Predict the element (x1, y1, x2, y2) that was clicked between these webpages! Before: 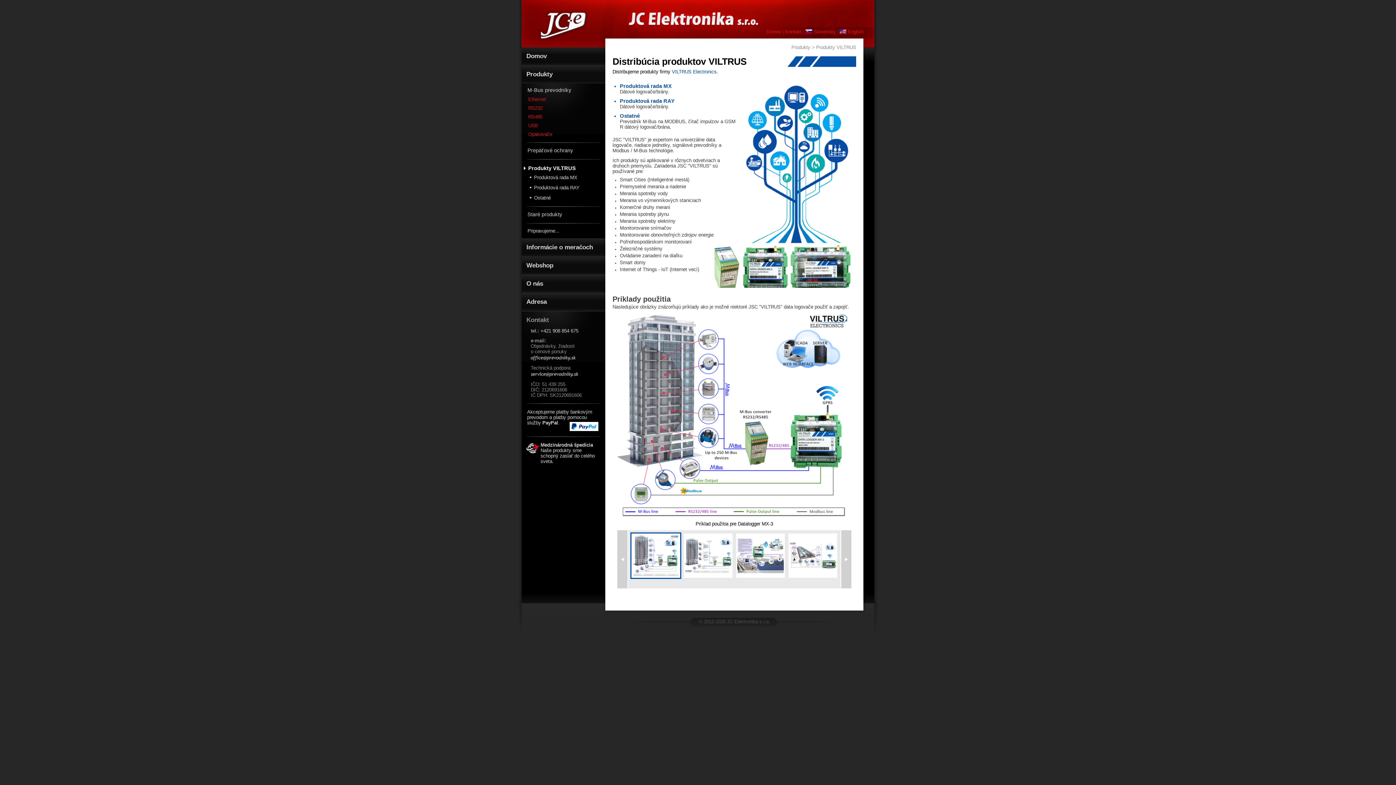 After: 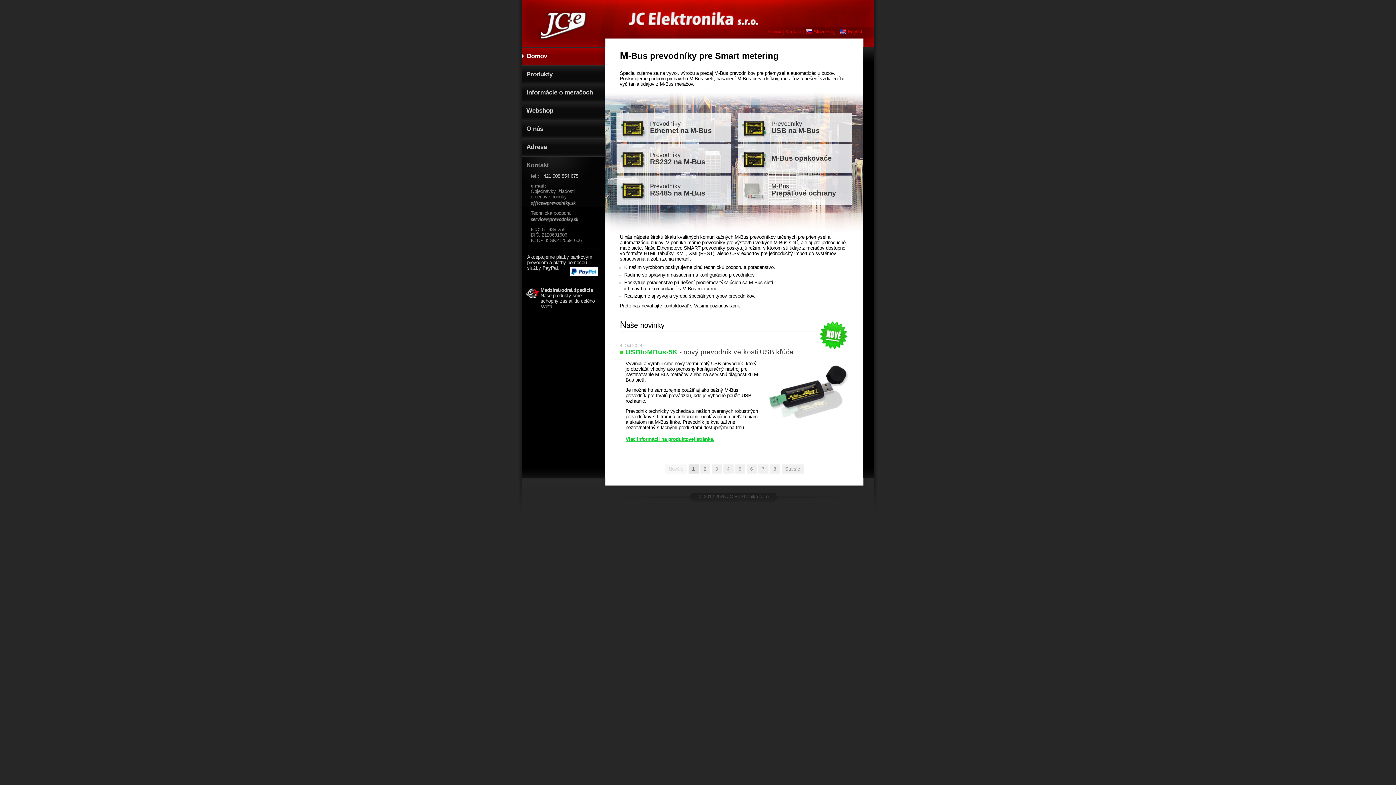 Action: bbox: (521, 47, 605, 65) label: Domov